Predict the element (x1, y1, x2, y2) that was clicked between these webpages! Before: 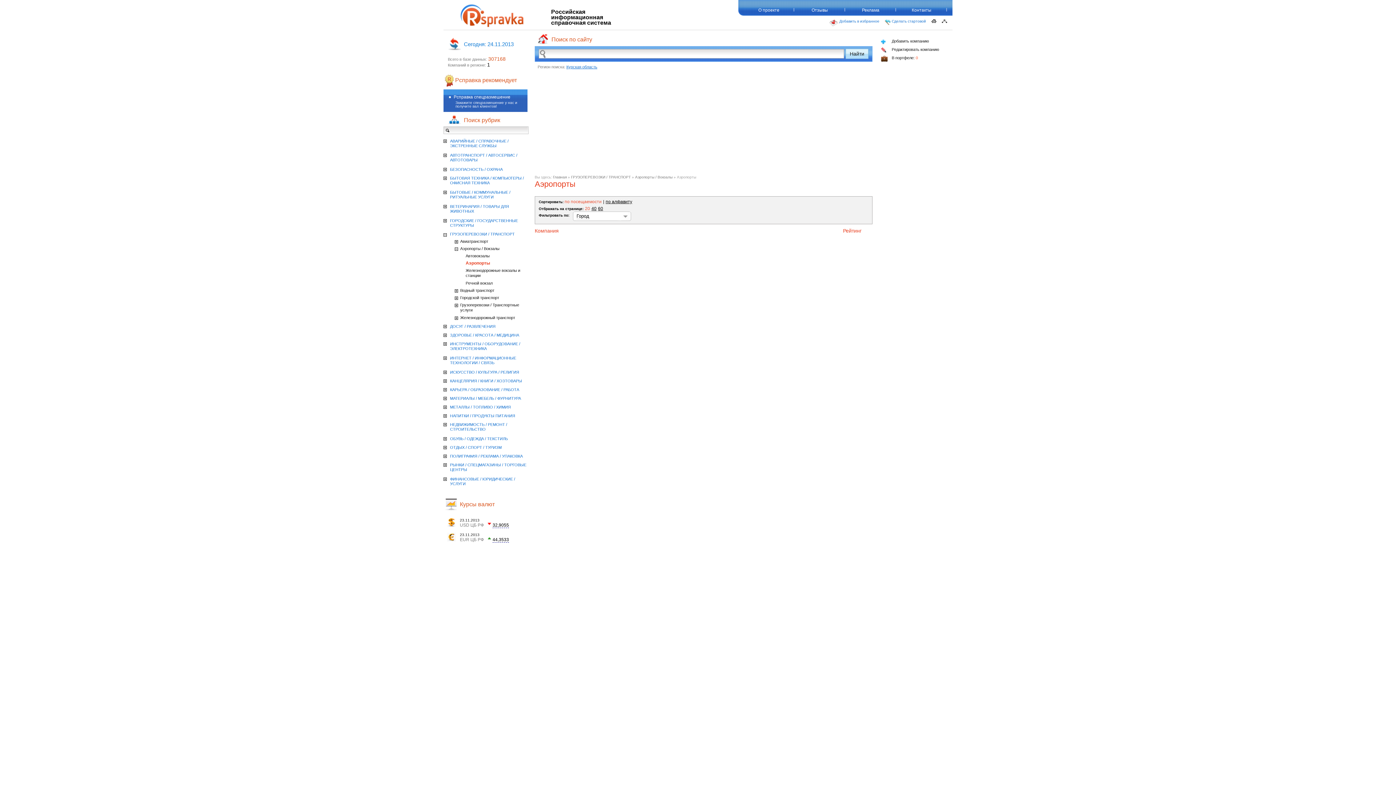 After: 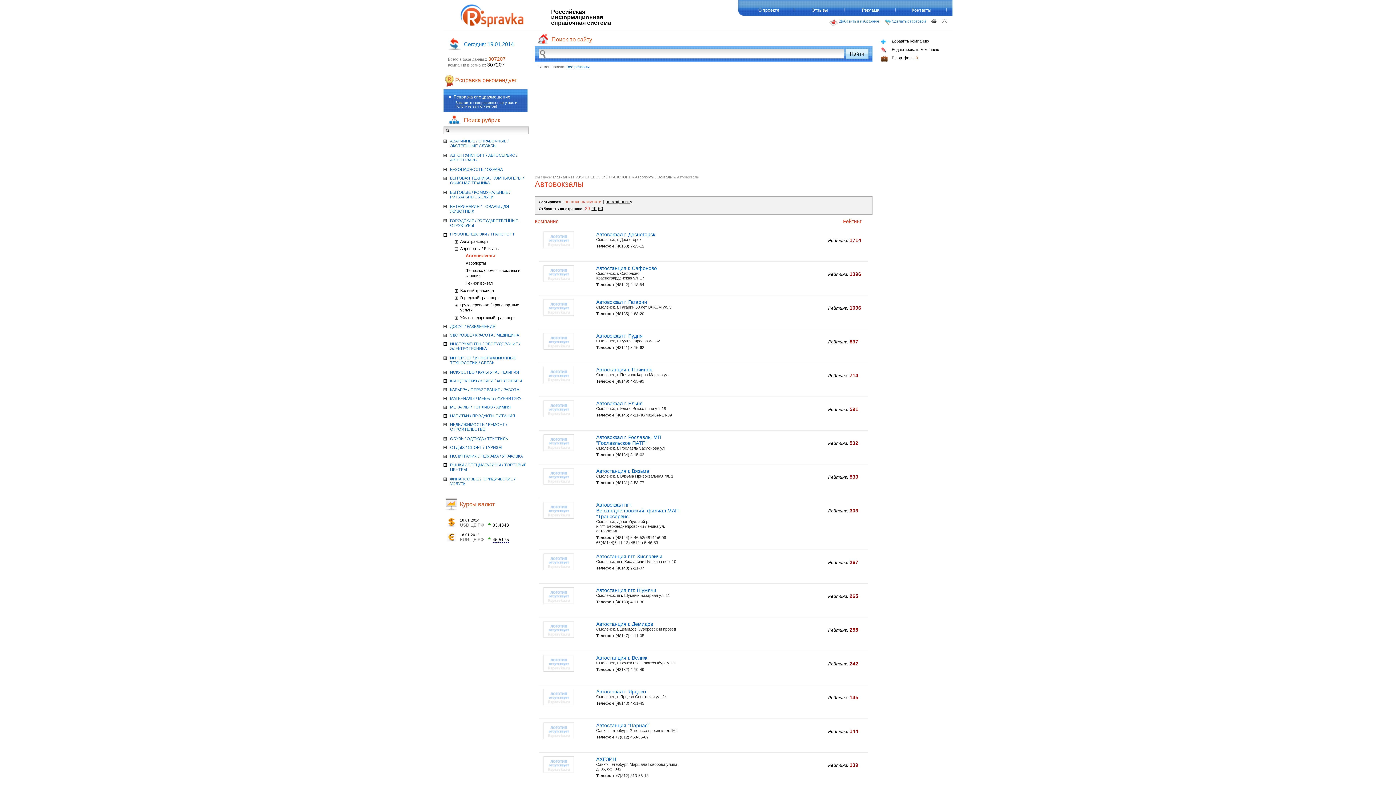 Action: label: Автовокзалы bbox: (465, 253, 489, 258)